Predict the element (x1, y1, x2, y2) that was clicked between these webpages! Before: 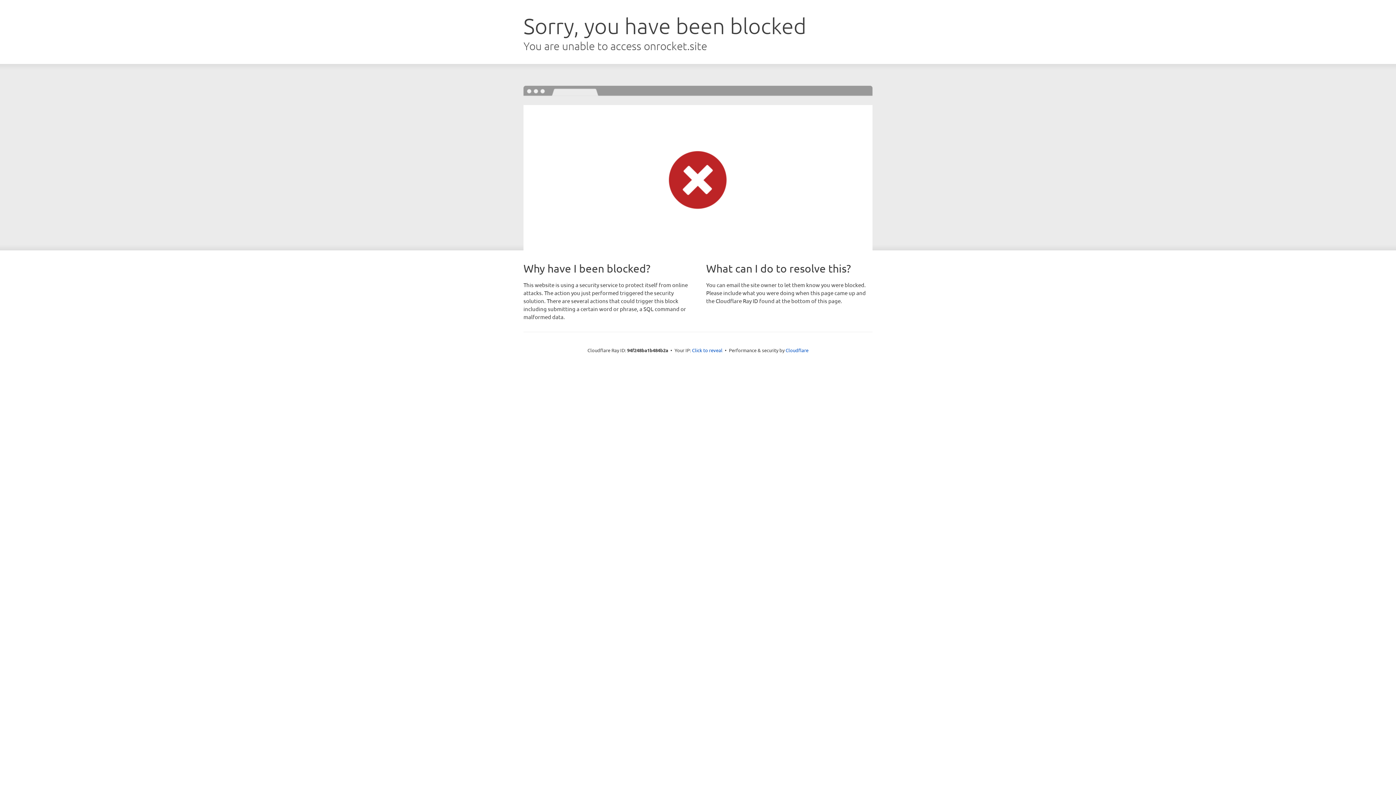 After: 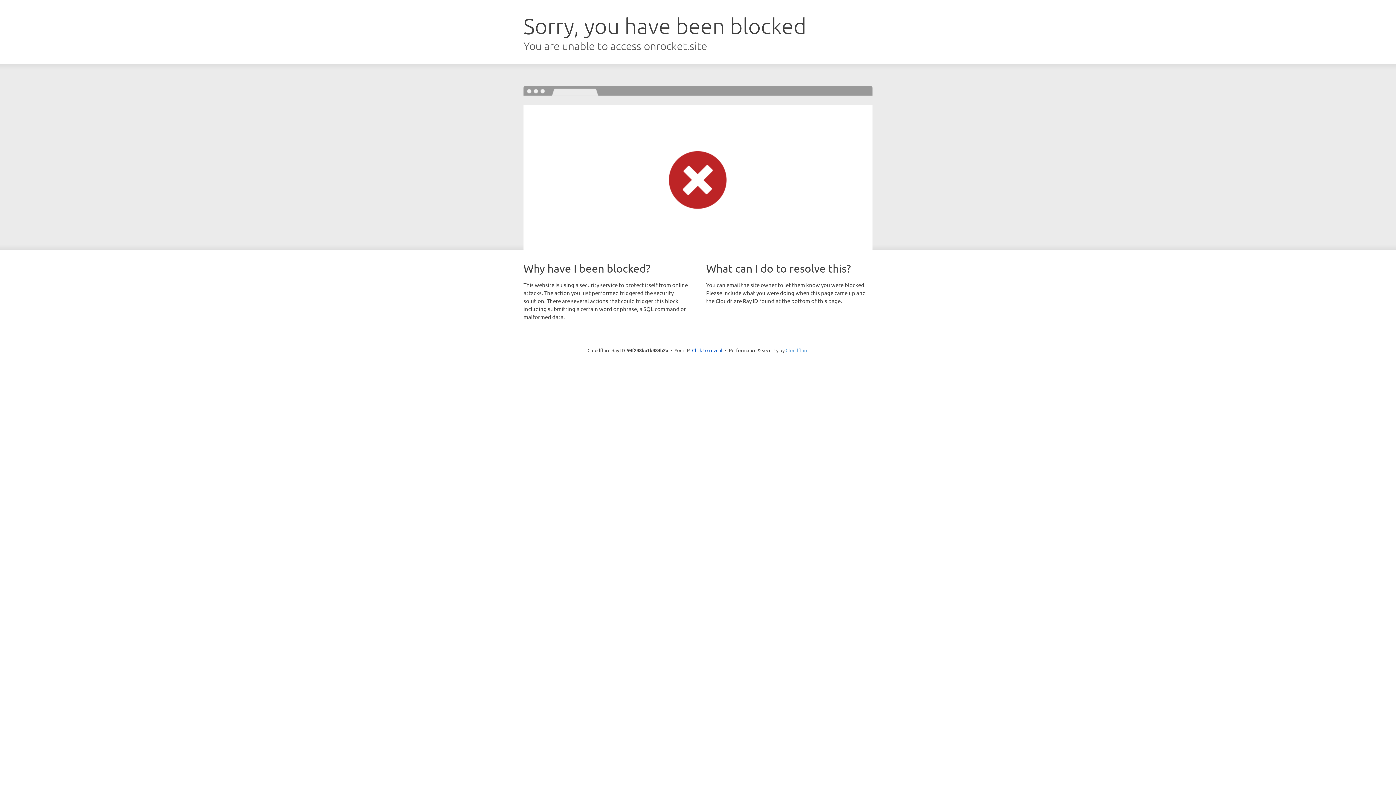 Action: bbox: (785, 347, 808, 353) label: Cloudflare